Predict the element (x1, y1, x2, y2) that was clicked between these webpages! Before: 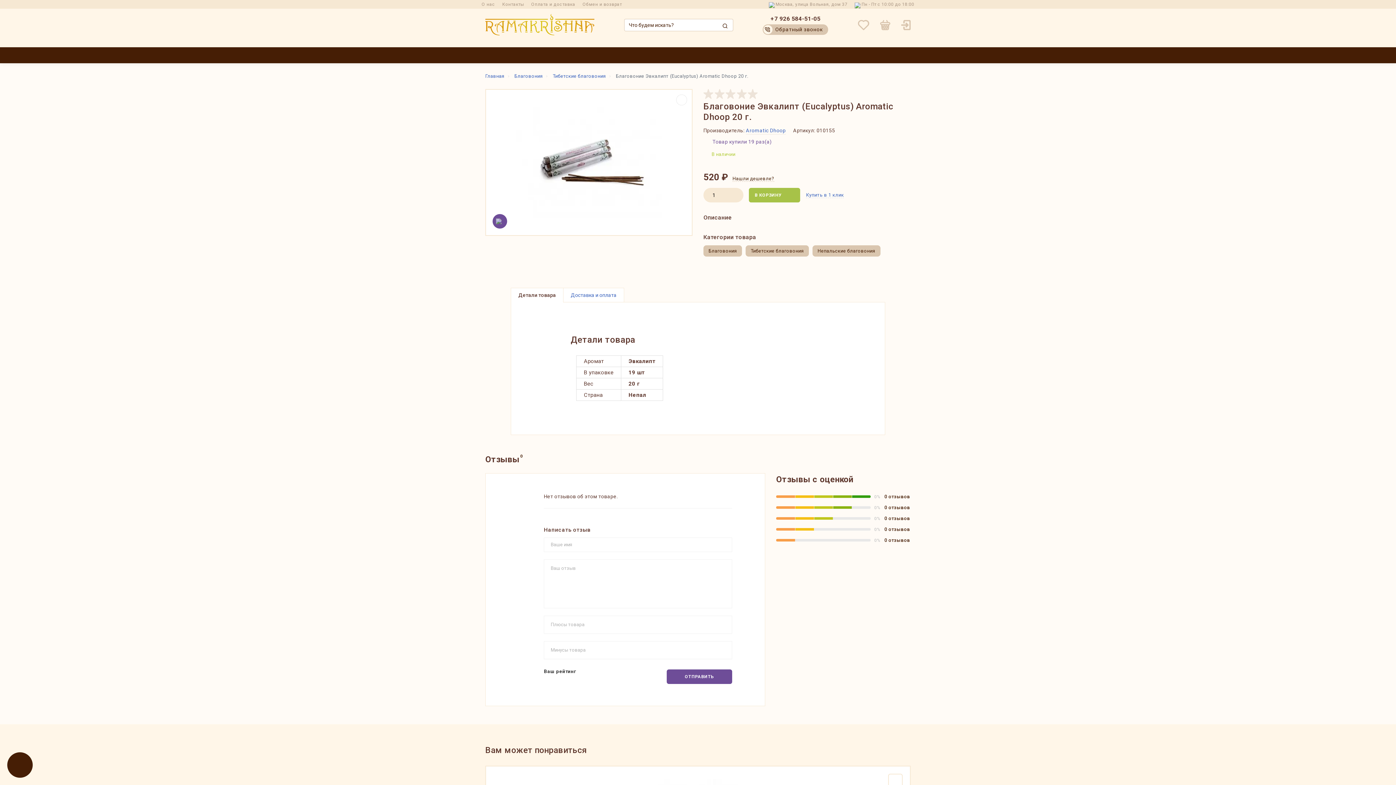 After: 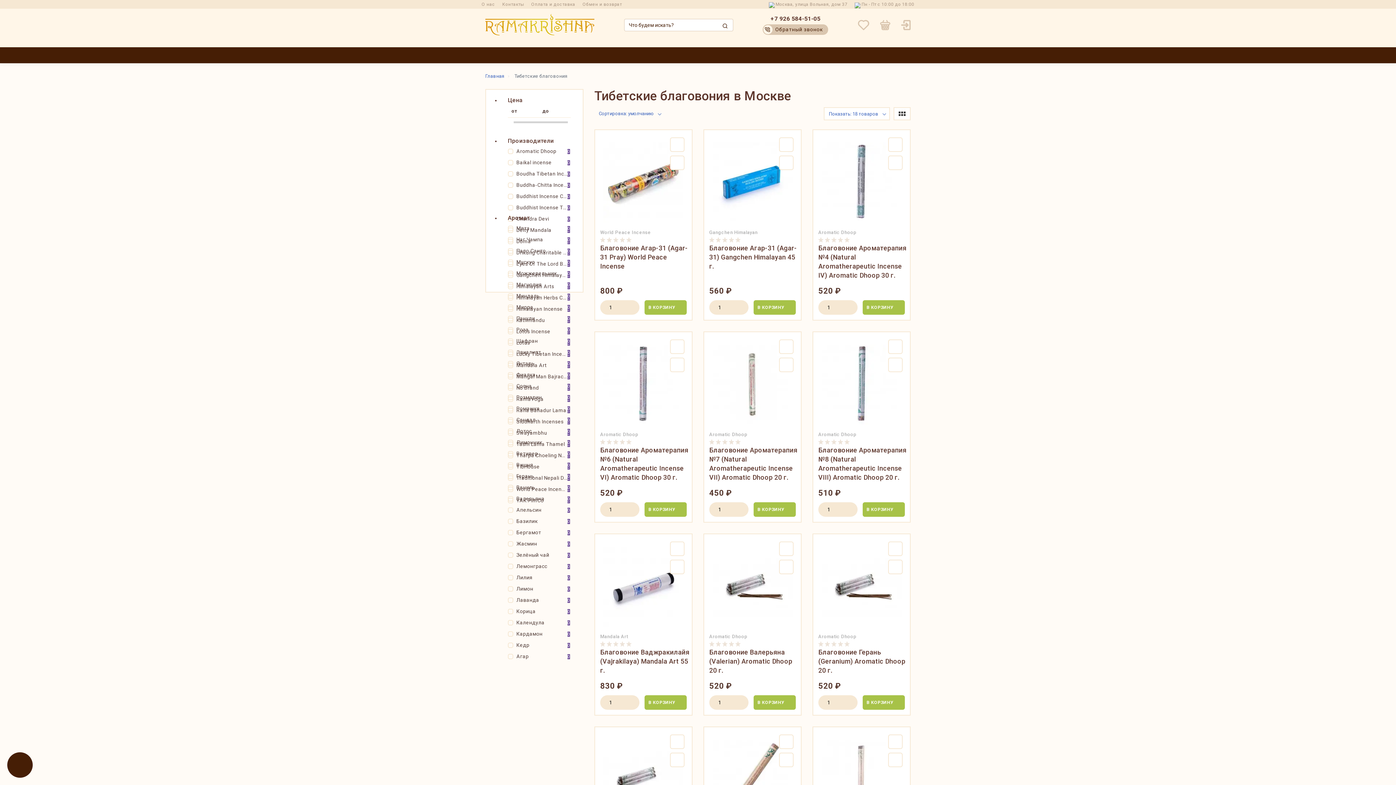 Action: bbox: (552, 73, 606, 78) label: Тибетские благовония